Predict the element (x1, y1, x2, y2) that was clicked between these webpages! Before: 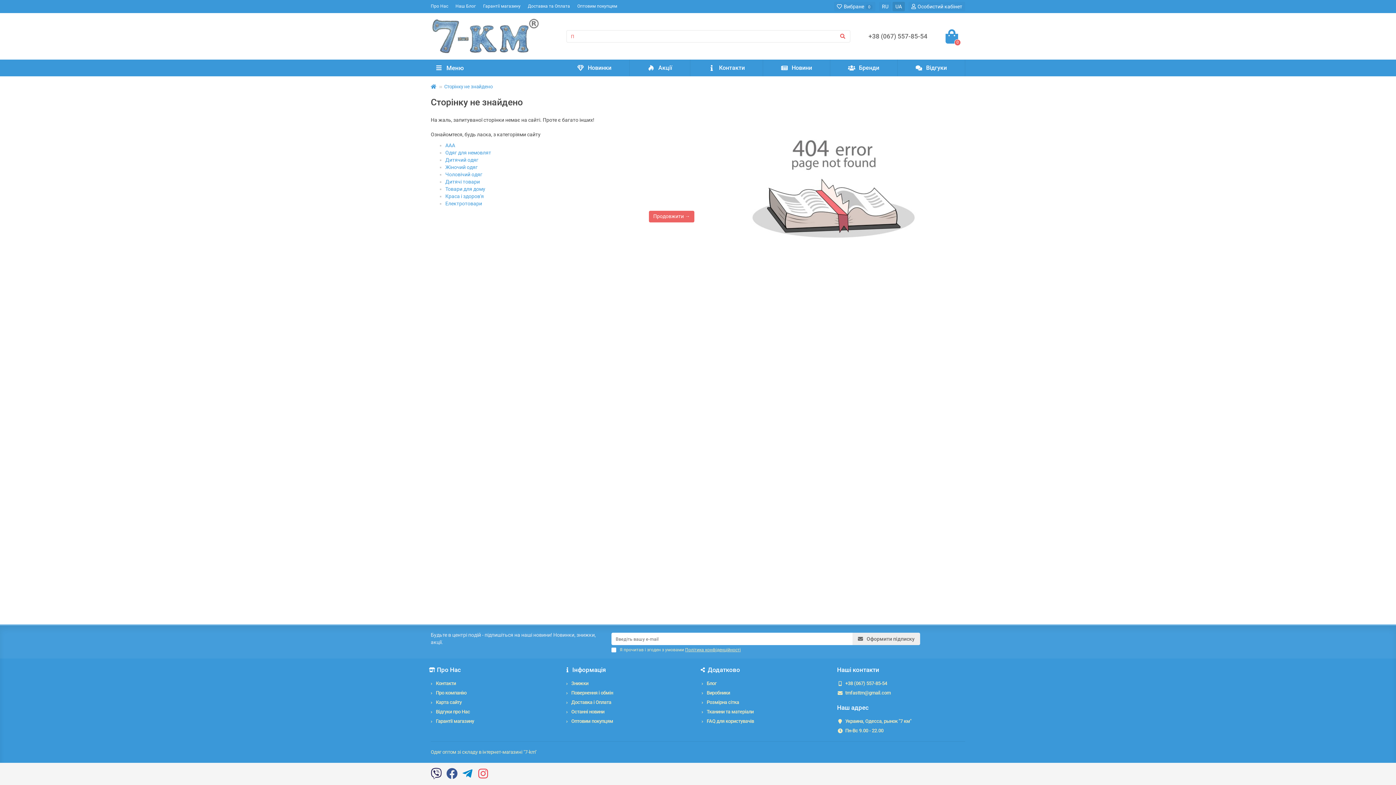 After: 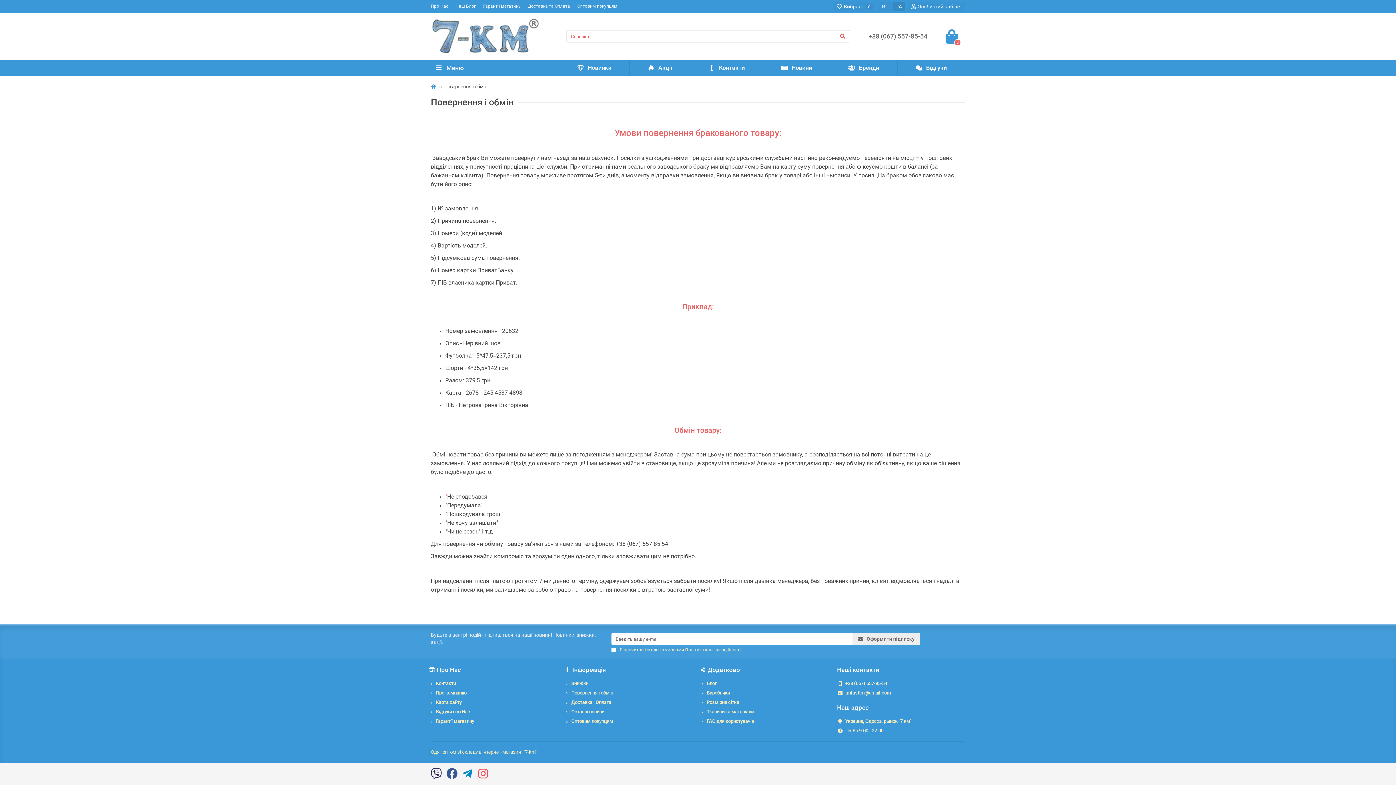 Action: bbox: (571, 690, 613, 696) label: Повернення і обмін